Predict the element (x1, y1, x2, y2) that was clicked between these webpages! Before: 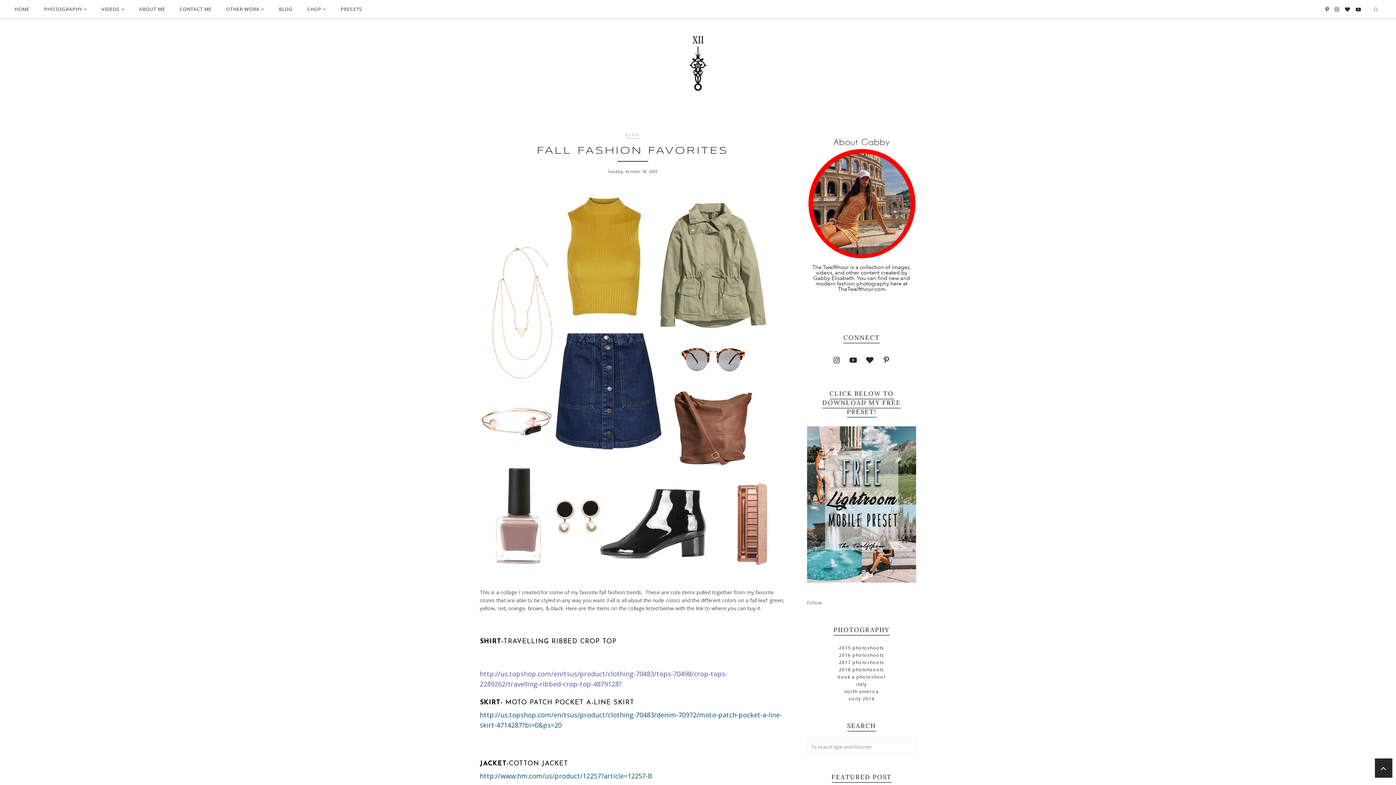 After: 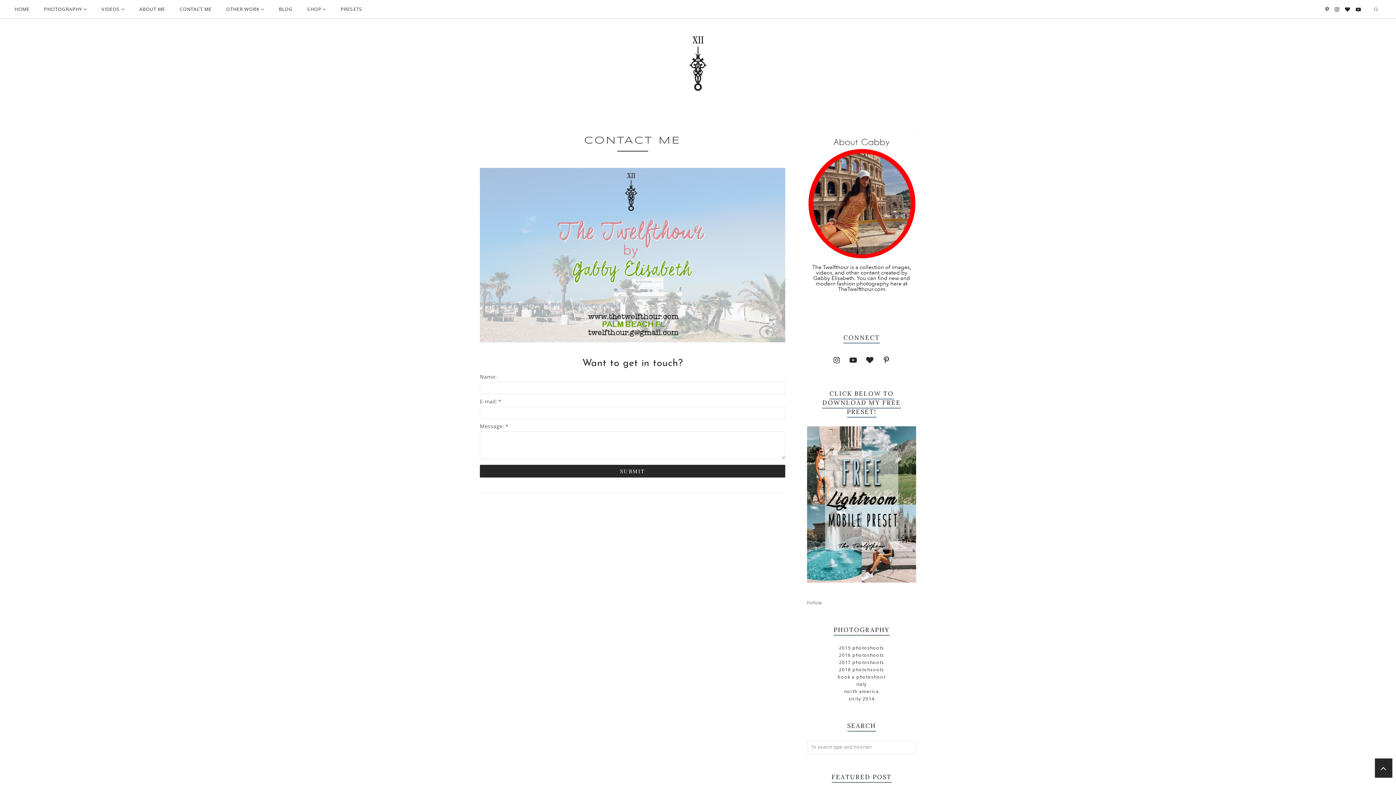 Action: label: CONTACT ME bbox: (172, 0, 218, 18)